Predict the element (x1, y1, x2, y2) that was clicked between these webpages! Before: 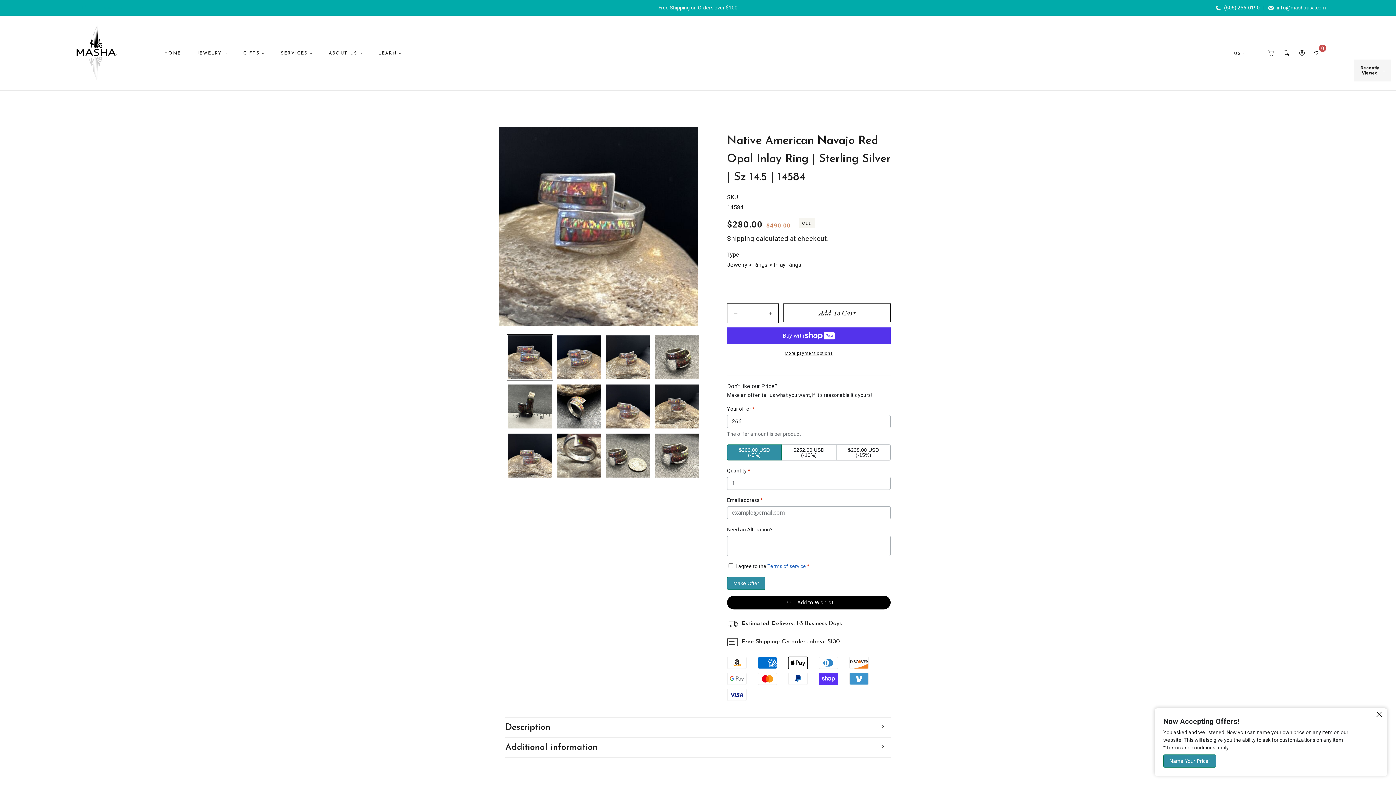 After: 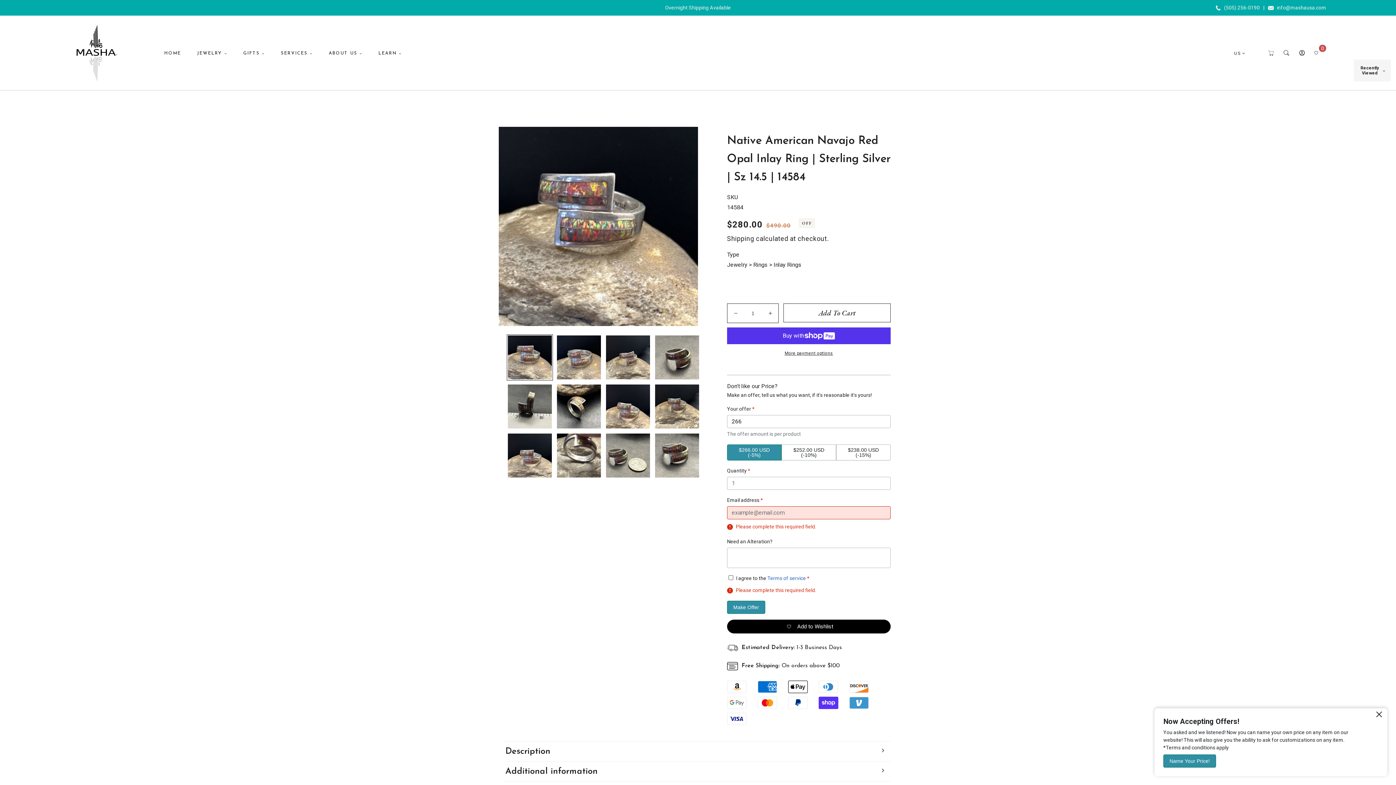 Action: bbox: (727, 577, 765, 590) label: Make Offer